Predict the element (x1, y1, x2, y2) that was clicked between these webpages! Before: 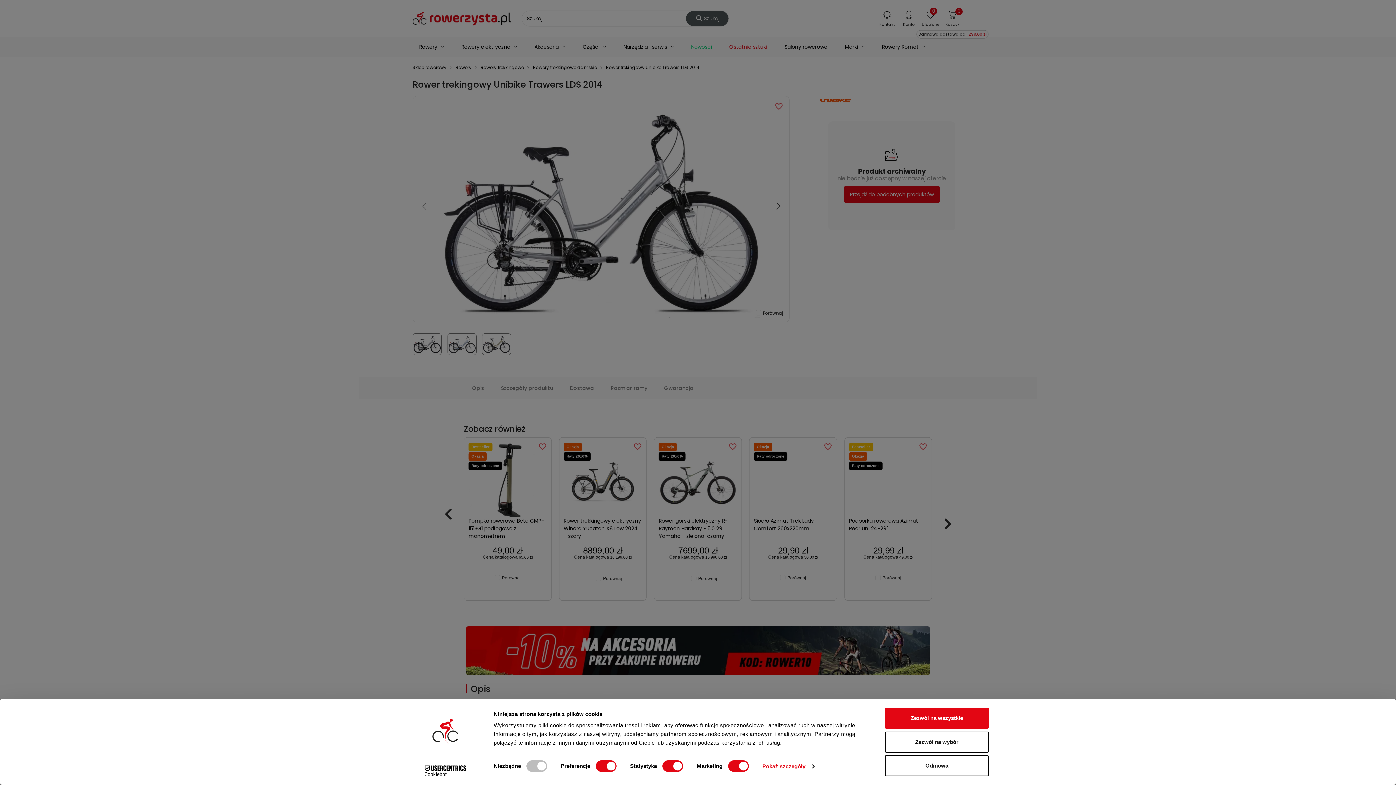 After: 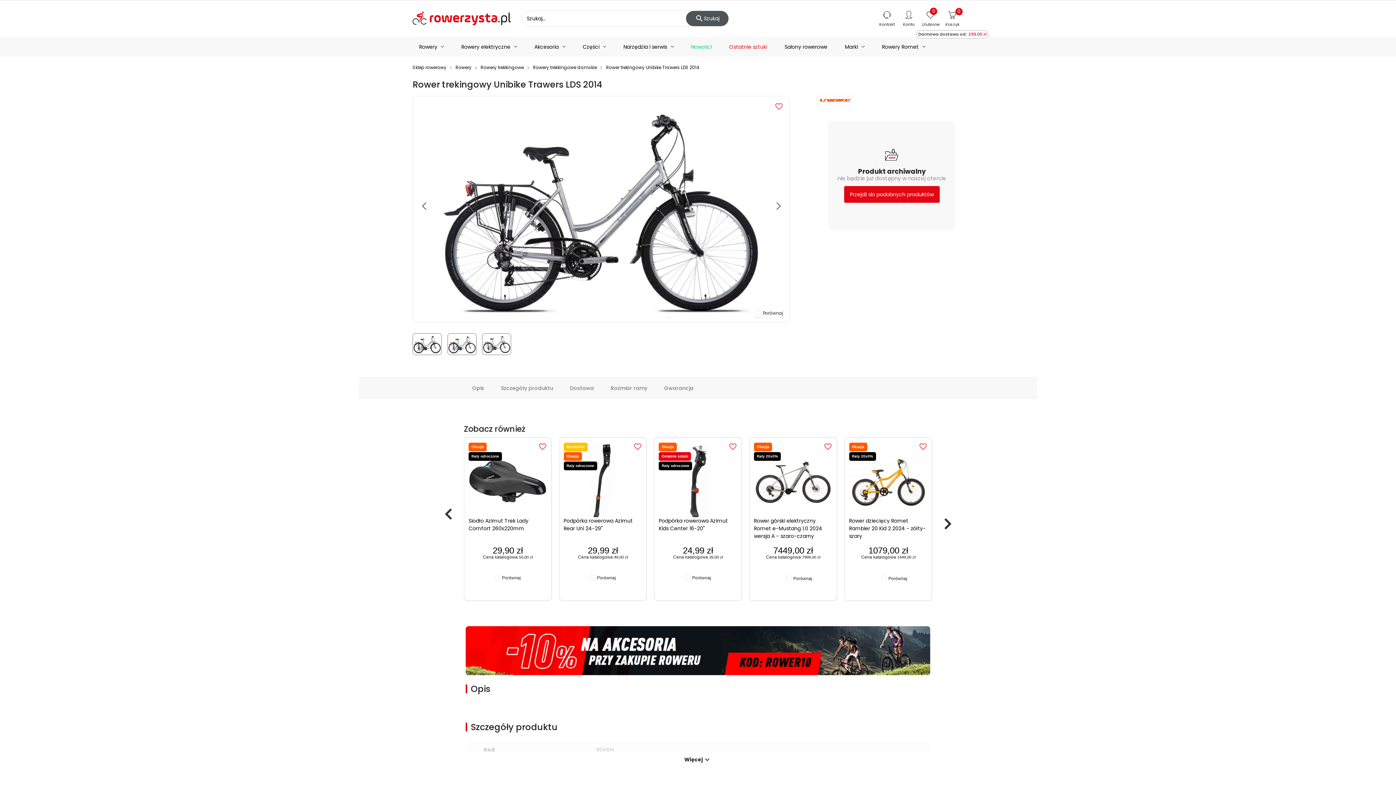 Action: bbox: (885, 755, 989, 776) label: Odmowa